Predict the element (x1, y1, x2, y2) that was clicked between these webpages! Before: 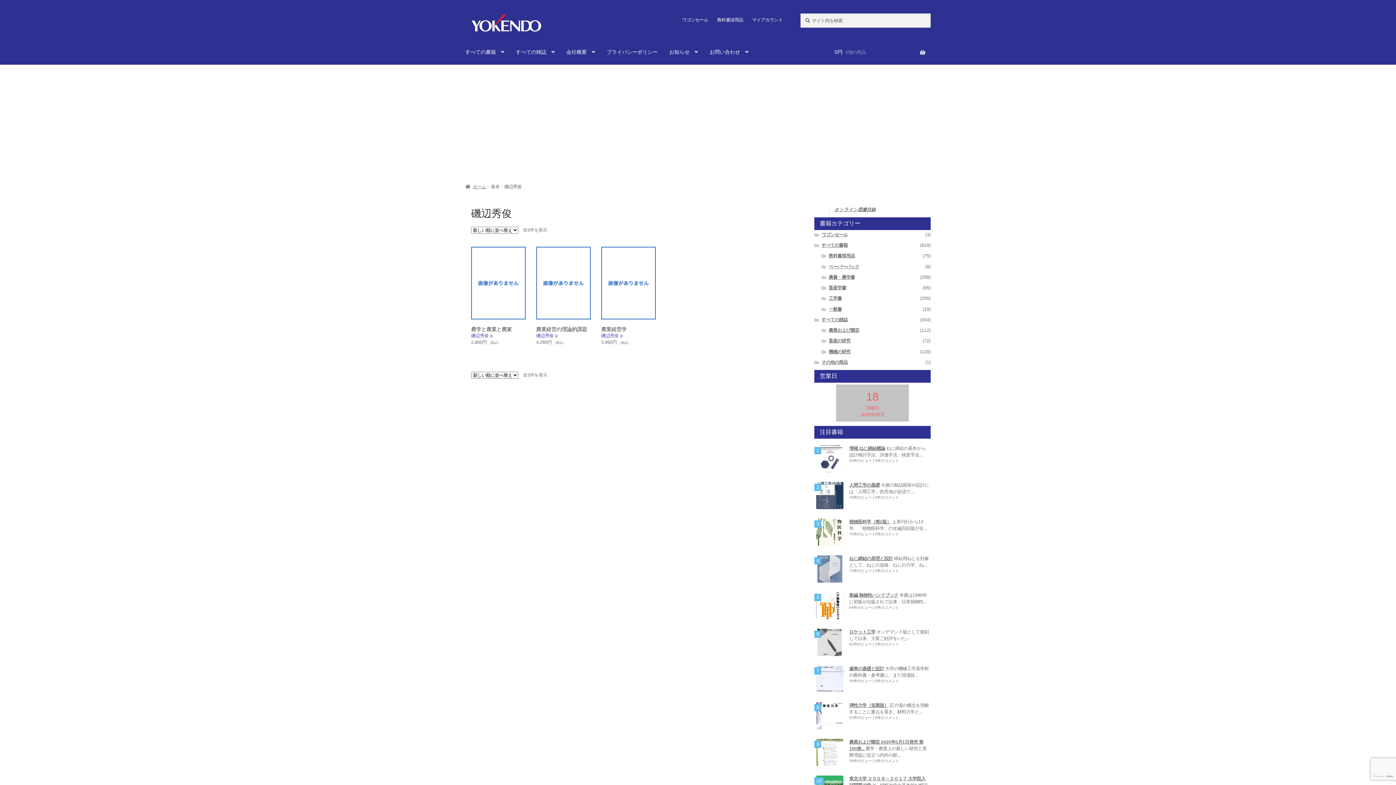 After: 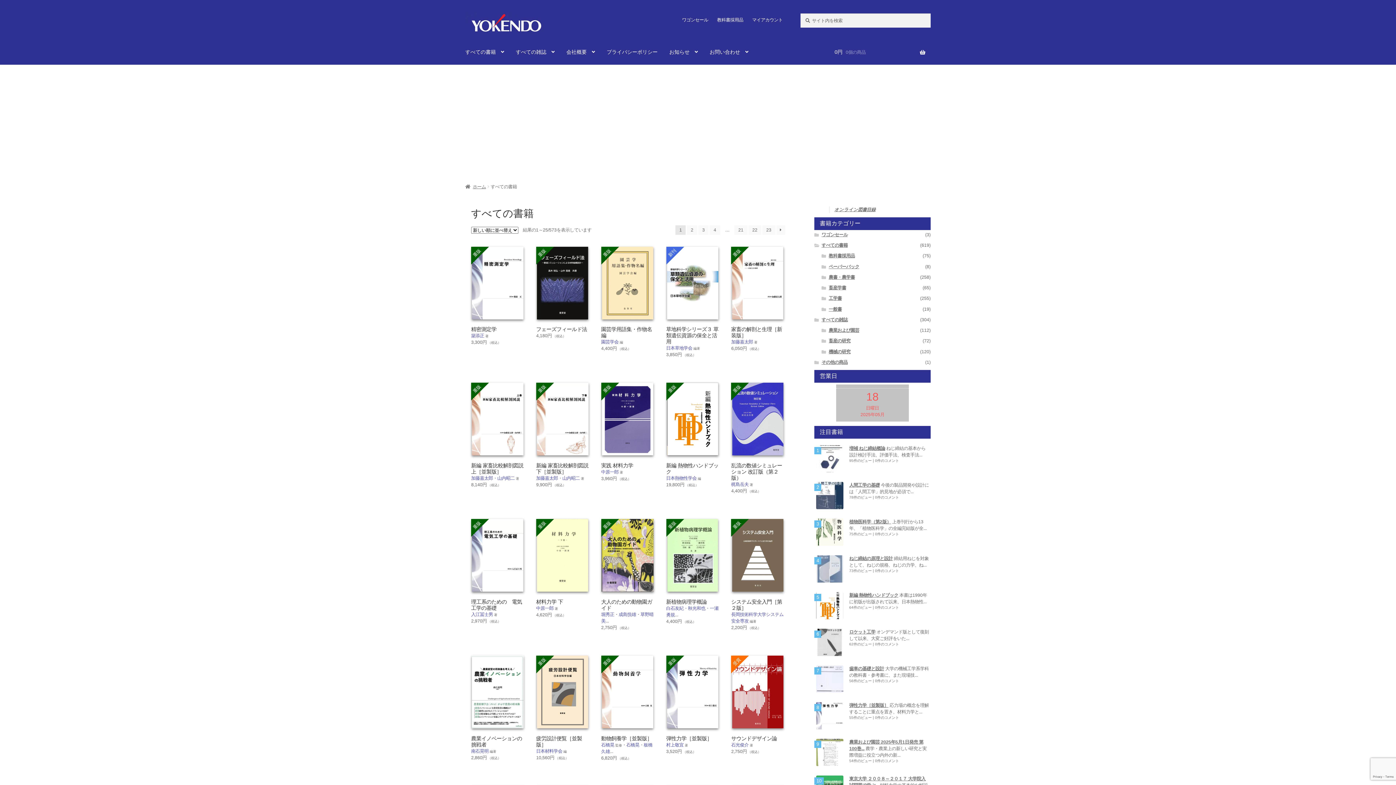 Action: label: すべての書籍 bbox: (821, 242, 847, 248)